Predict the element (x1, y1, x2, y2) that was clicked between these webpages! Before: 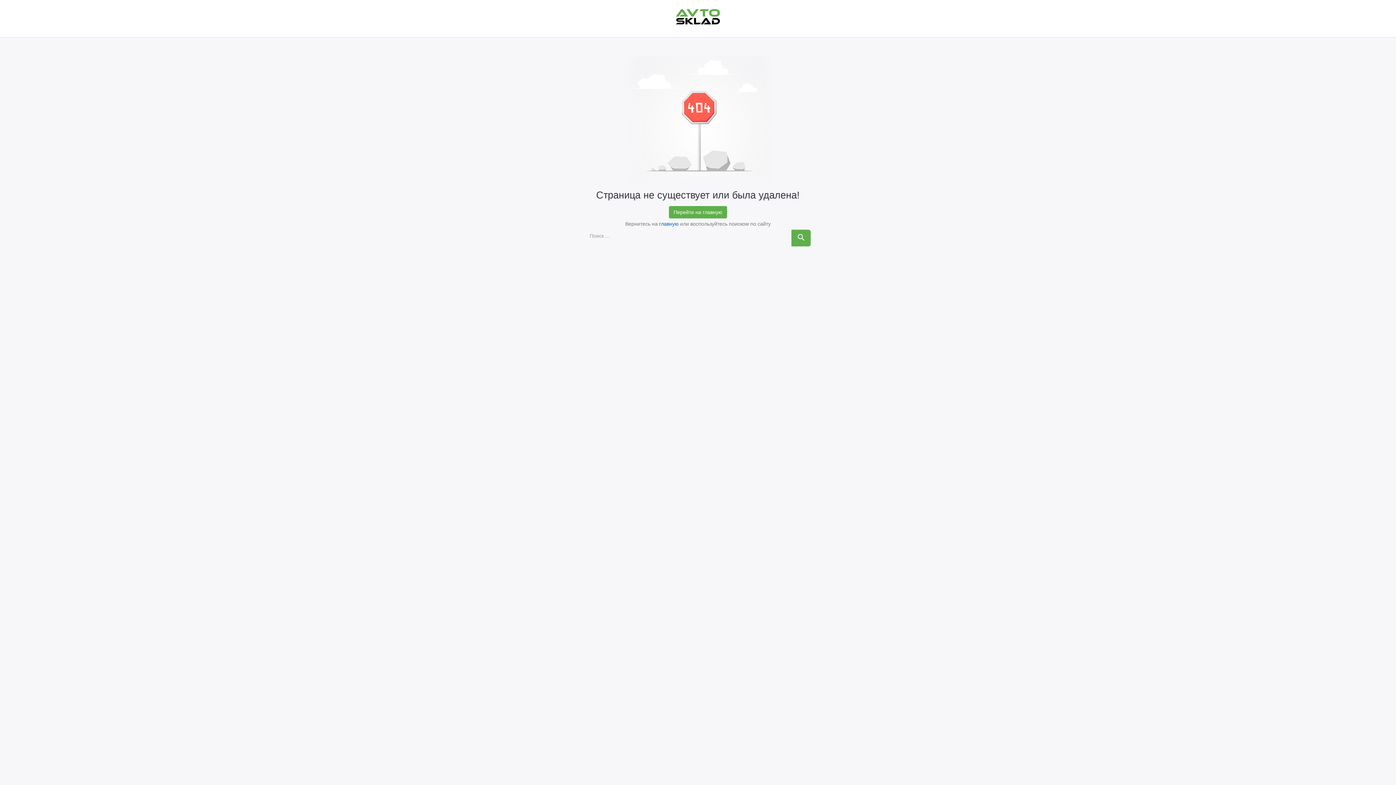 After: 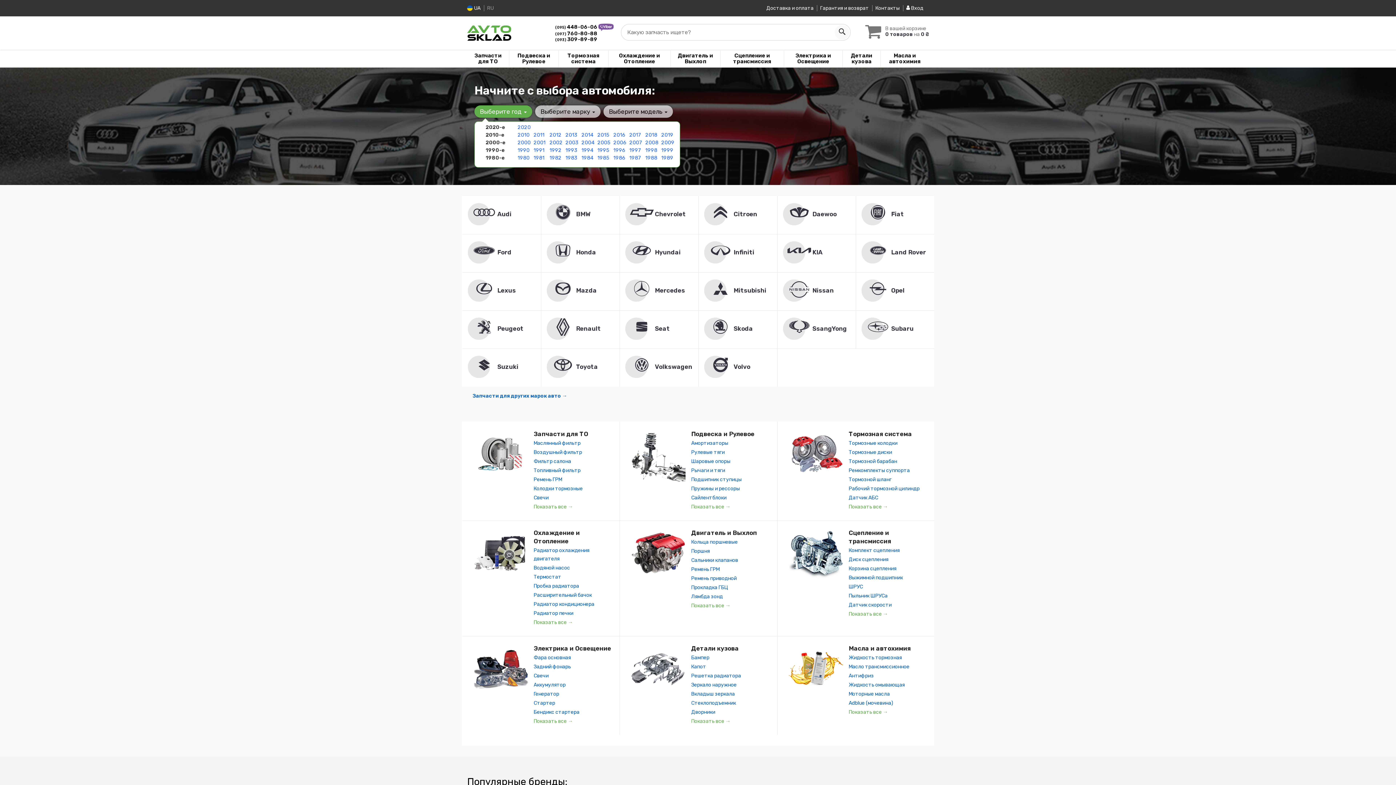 Action: bbox: (669, 206, 727, 218) label: Перейти на главную